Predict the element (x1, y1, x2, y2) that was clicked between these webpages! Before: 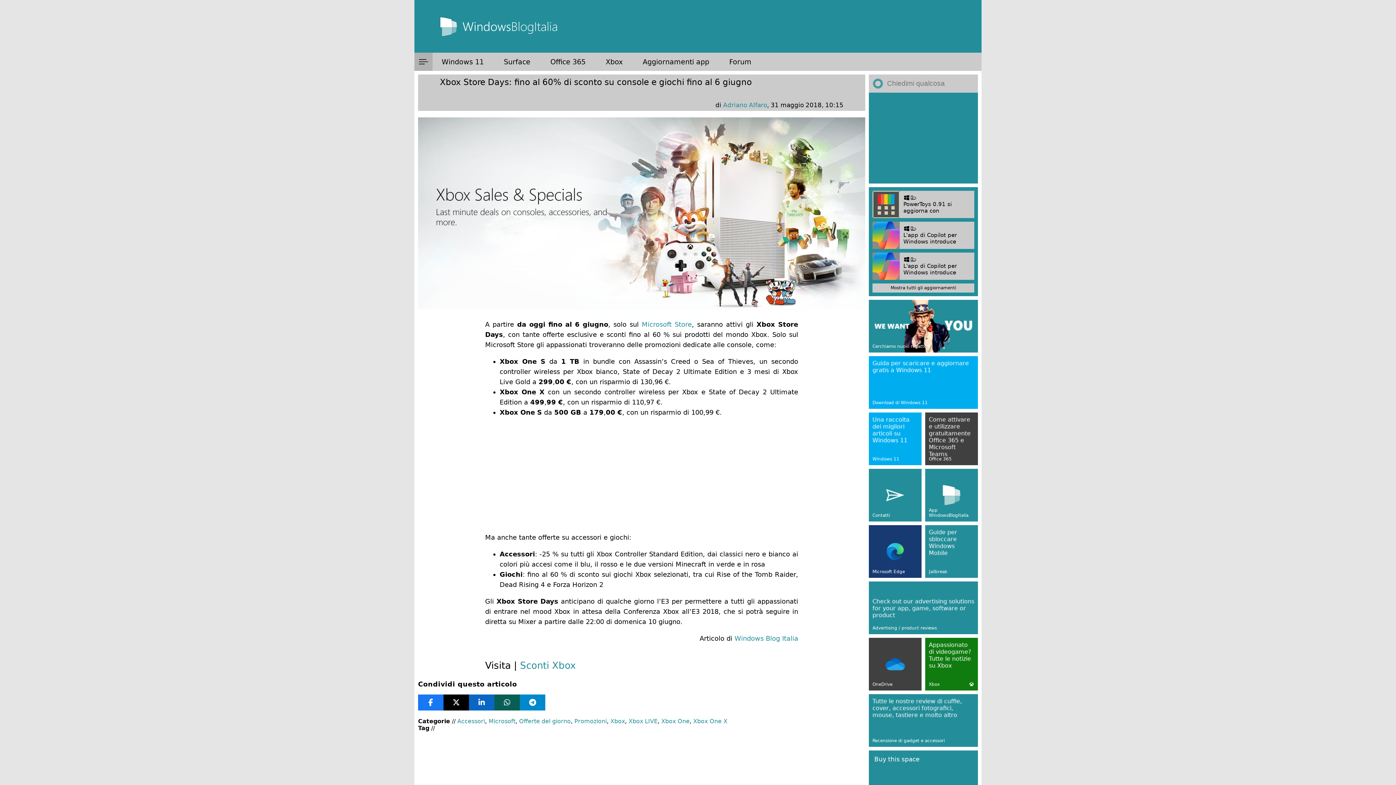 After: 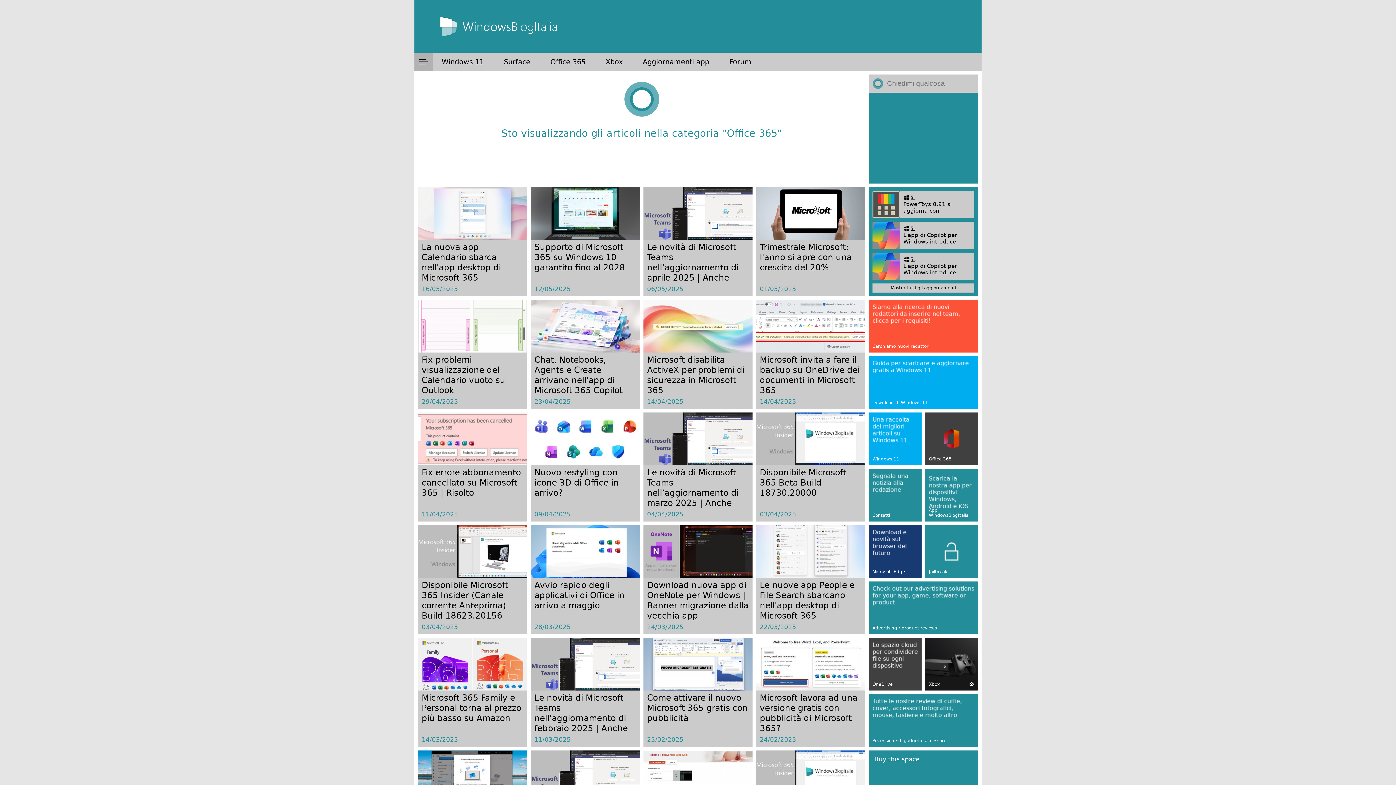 Action: bbox: (541, 52, 594, 70) label: Office 365